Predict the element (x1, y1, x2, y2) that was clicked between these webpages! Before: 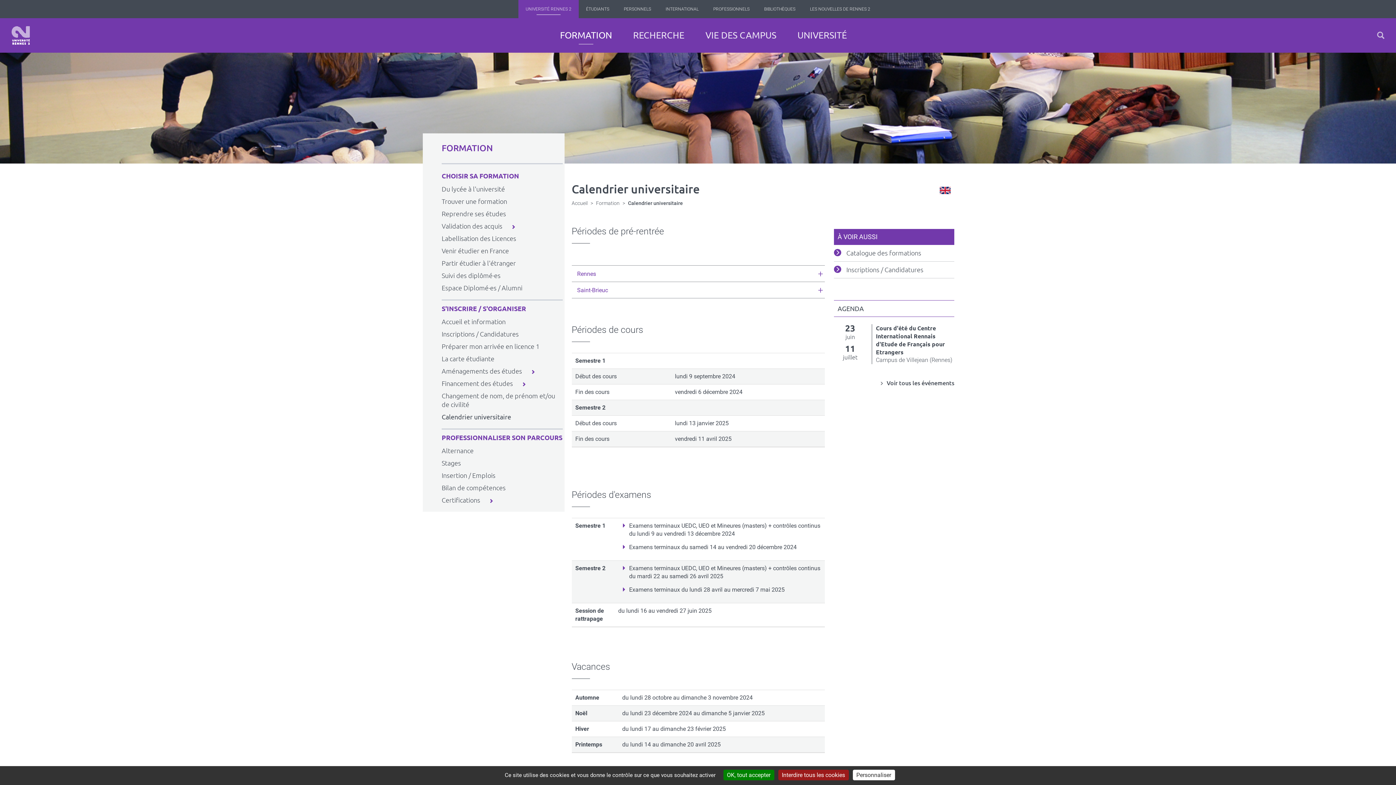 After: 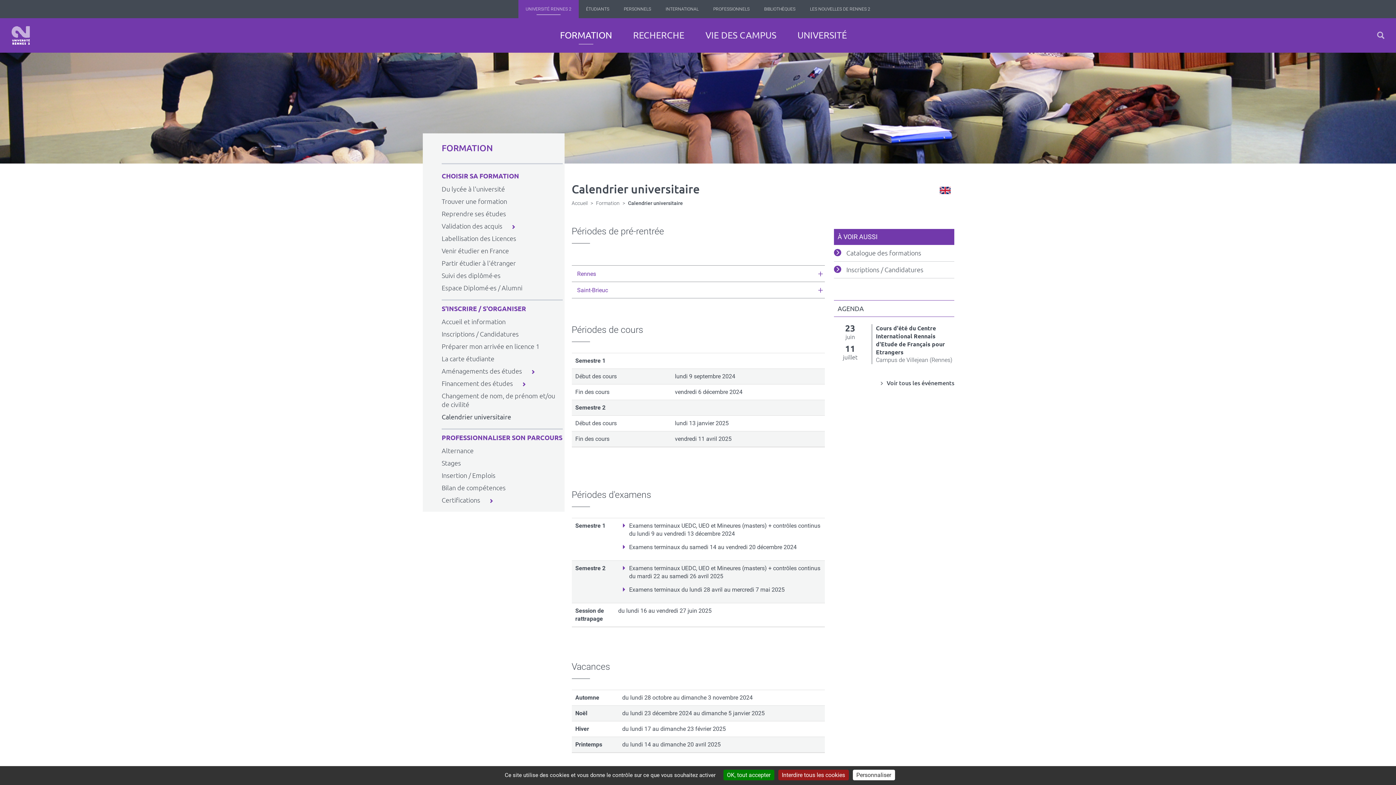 Action: label: Calendrier universitaire bbox: (441, 410, 511, 423)